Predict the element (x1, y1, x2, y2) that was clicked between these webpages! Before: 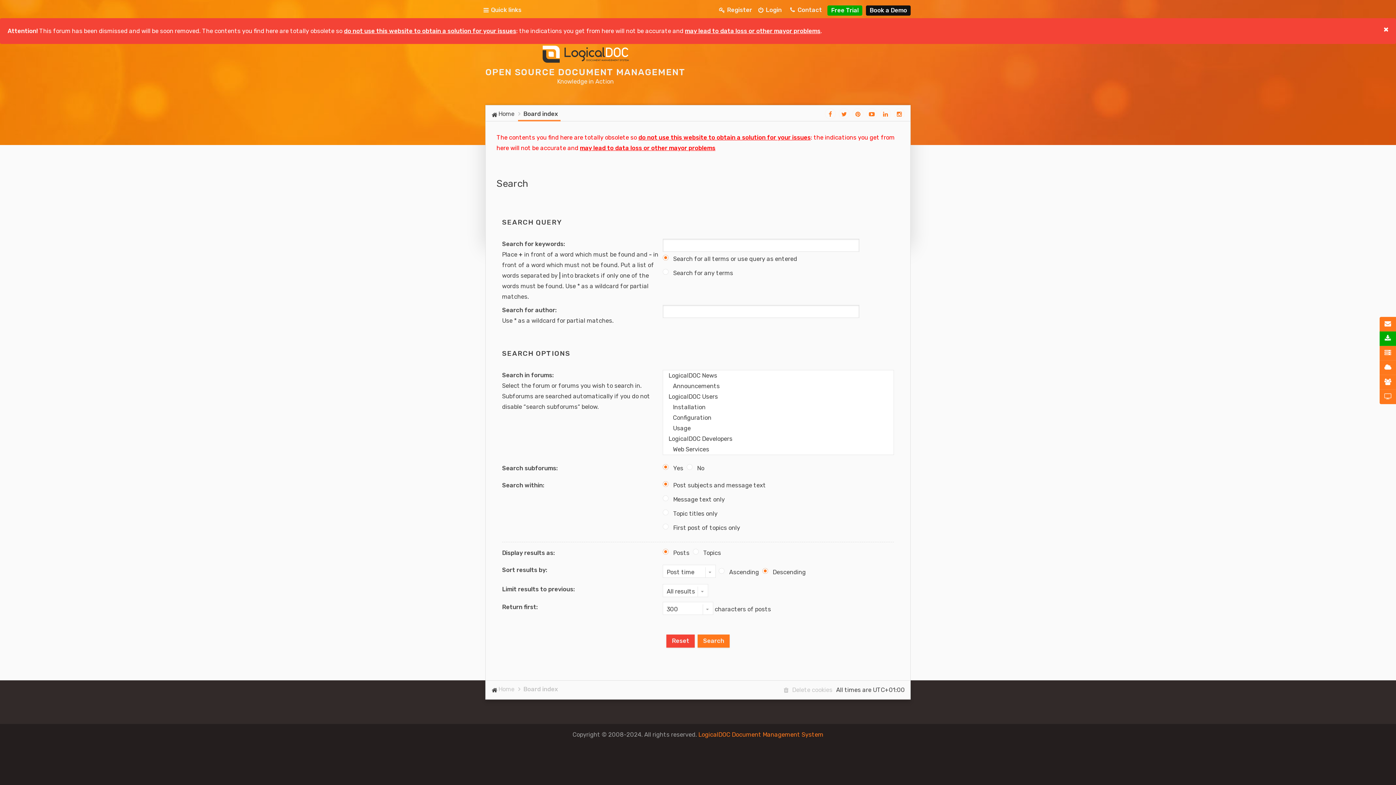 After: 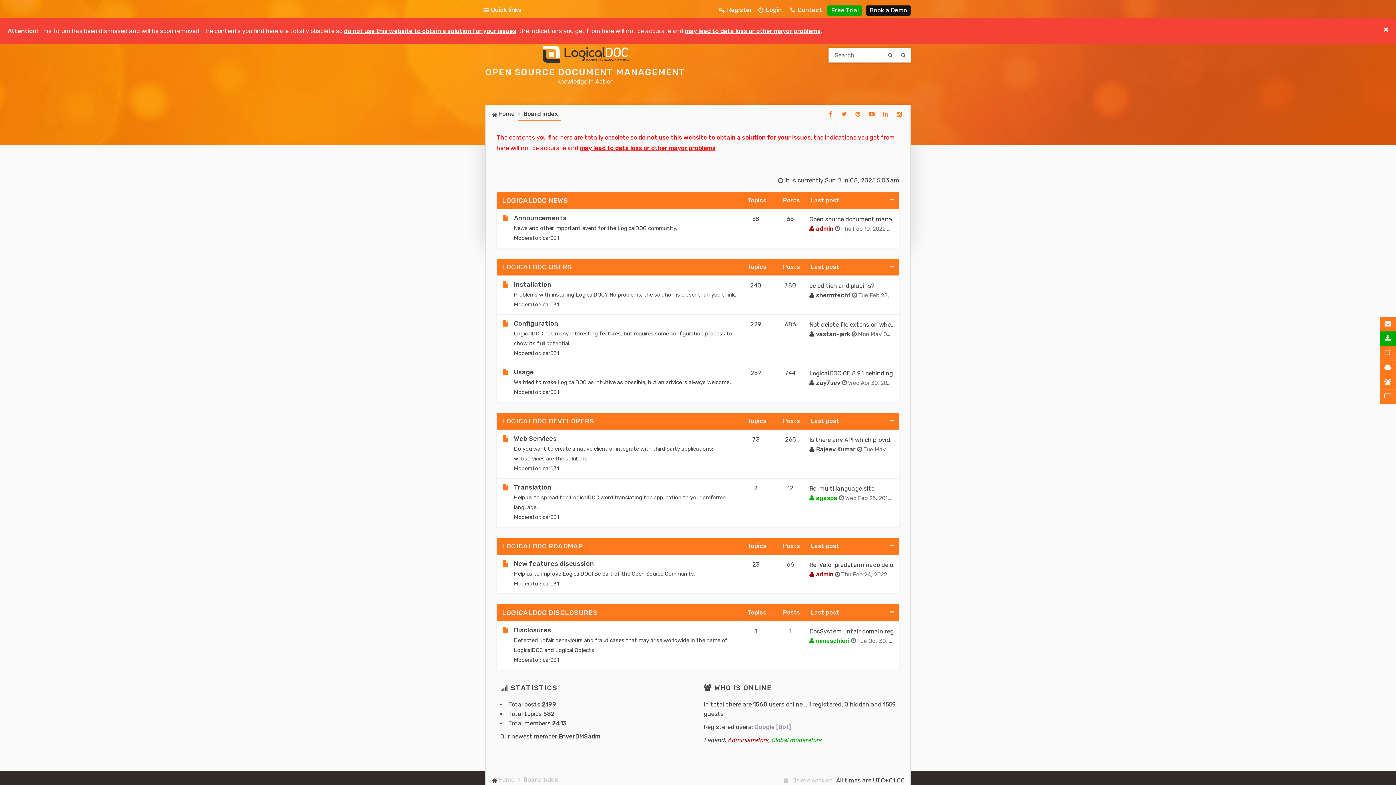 Action: label: Board index bbox: (518, 108, 560, 119)